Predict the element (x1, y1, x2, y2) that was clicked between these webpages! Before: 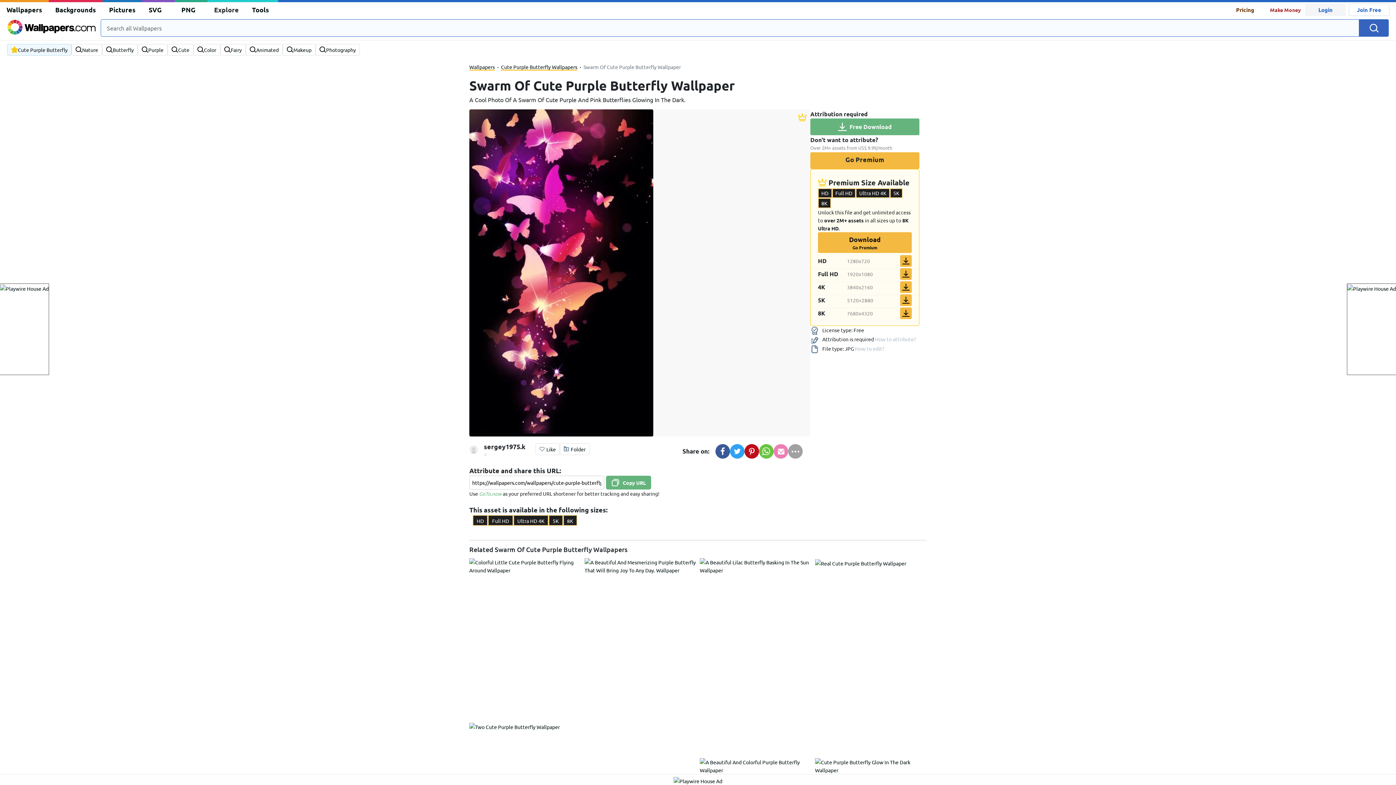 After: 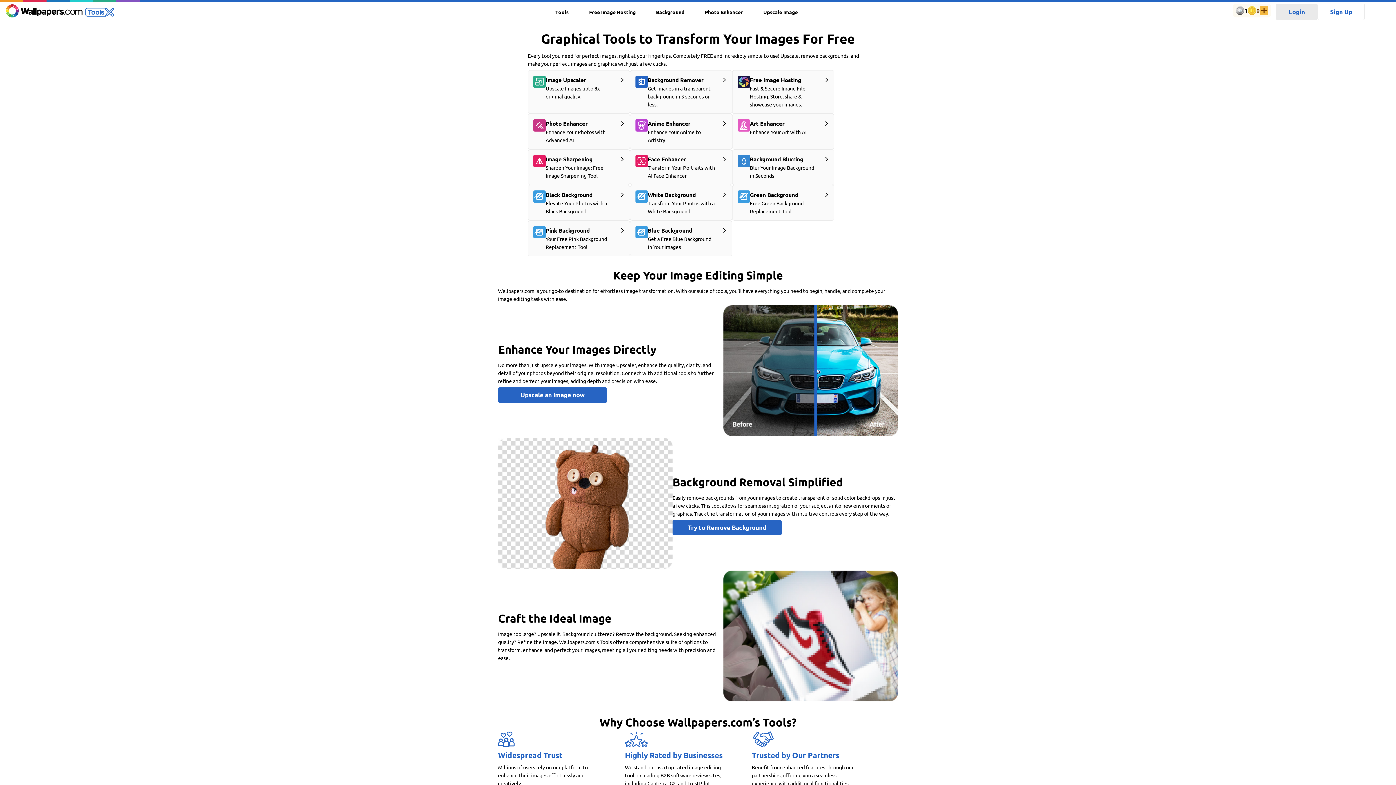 Action: label: Tools bbox: (252, 4, 269, 14)